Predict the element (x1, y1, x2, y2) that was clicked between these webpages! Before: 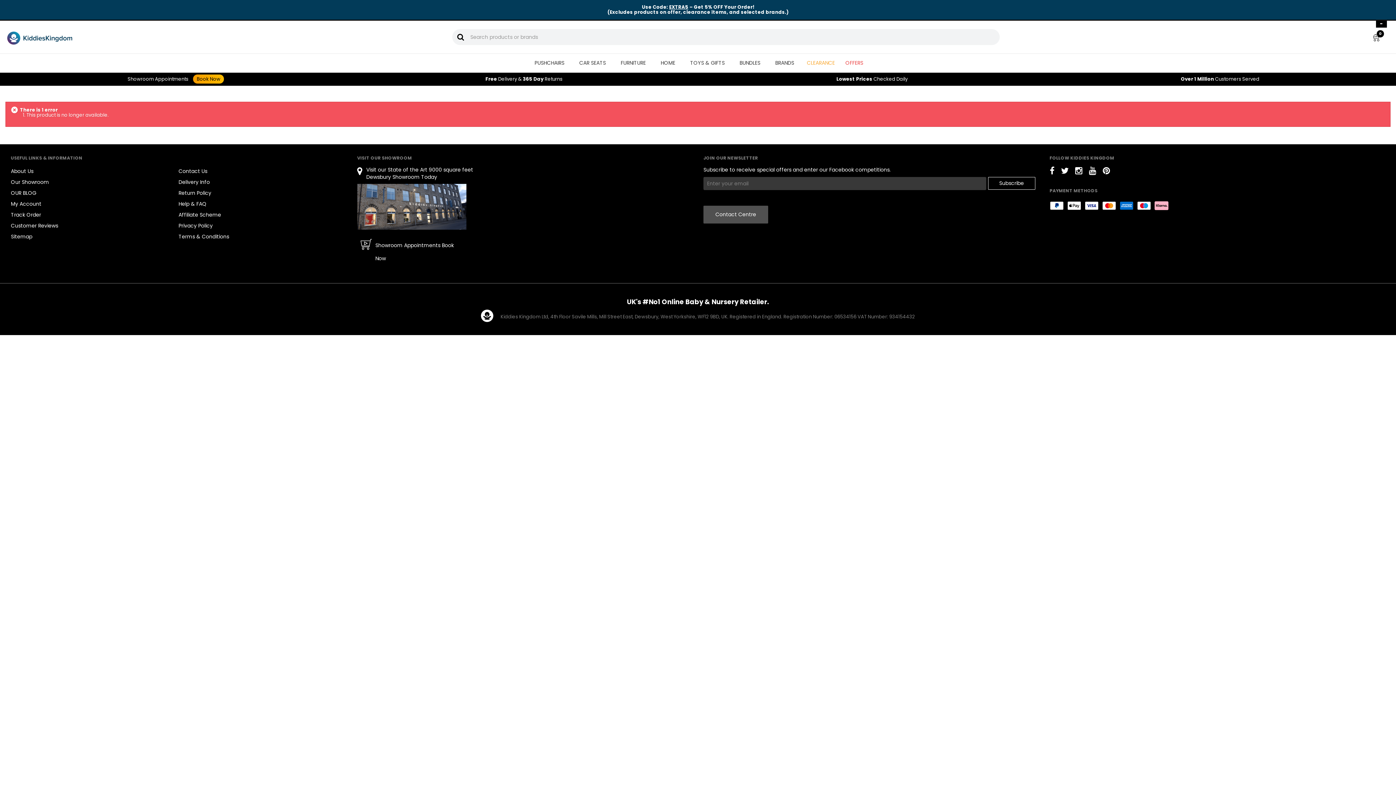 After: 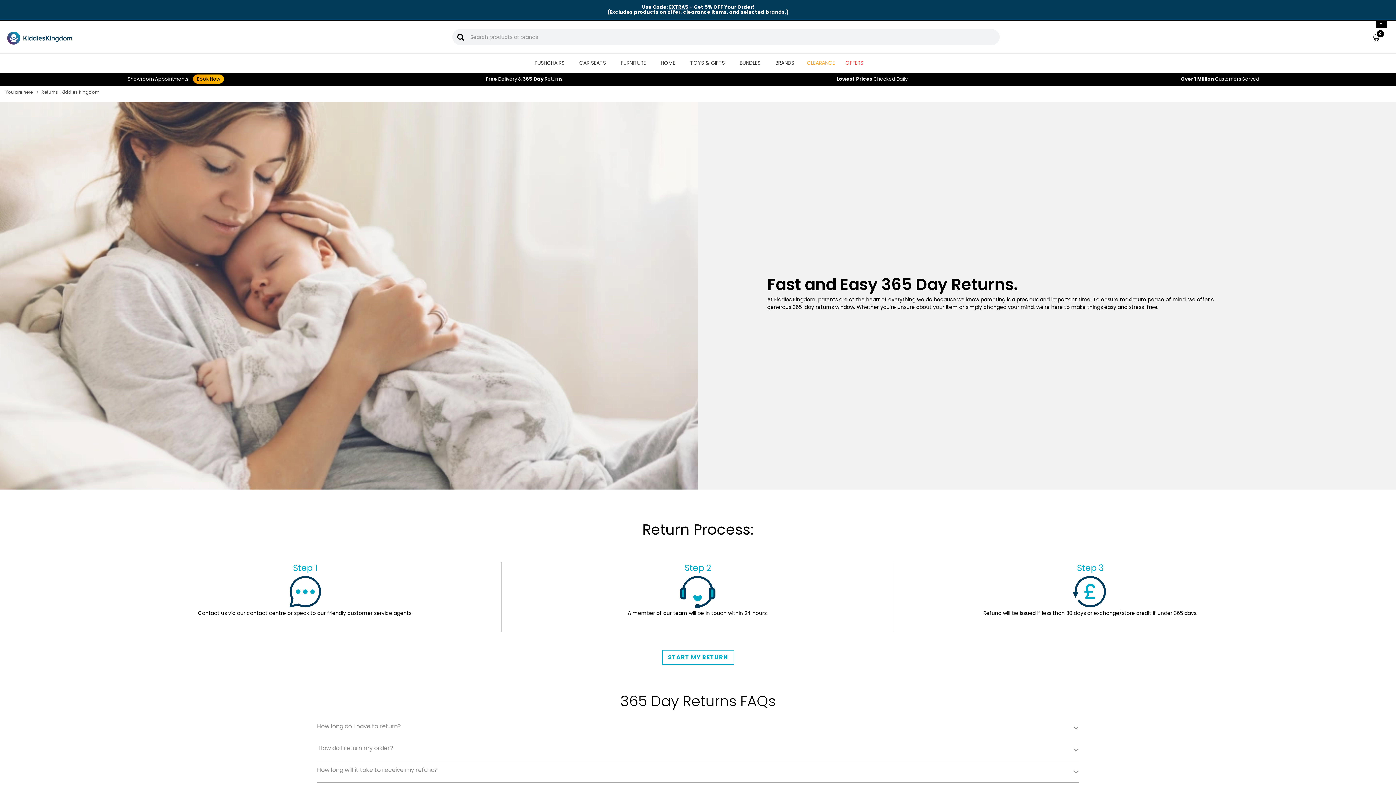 Action: label: Return Policy bbox: (178, 189, 211, 196)